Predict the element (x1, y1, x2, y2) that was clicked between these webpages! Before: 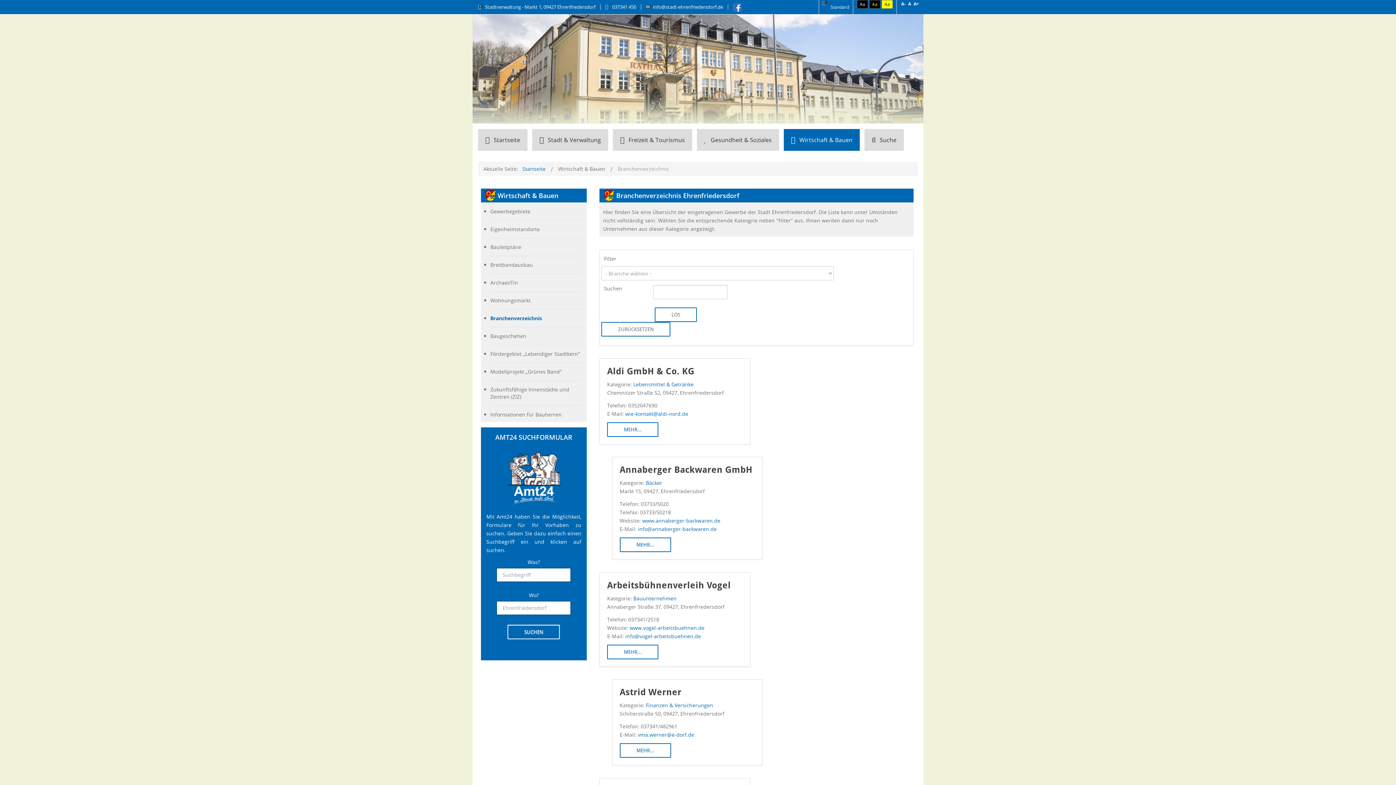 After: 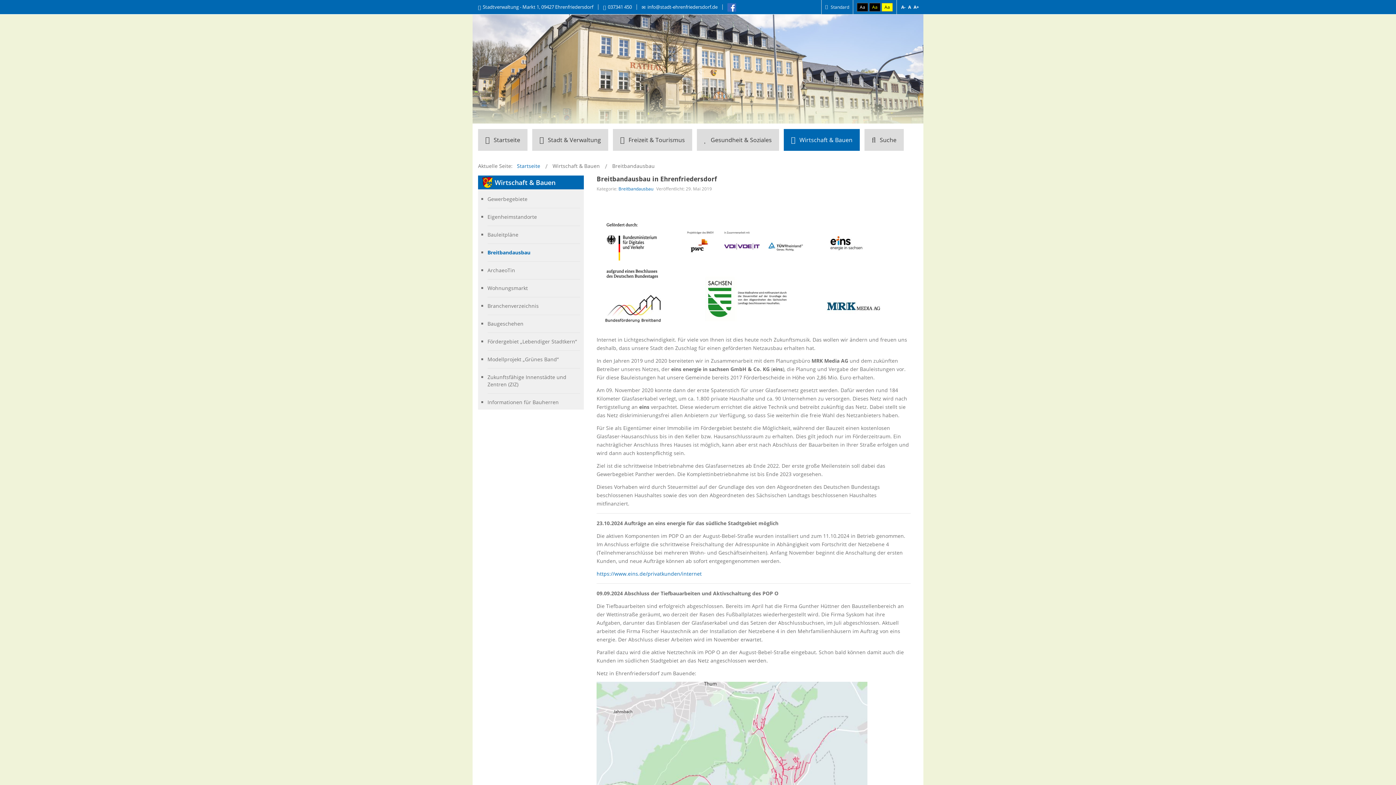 Action: label: Breitbandausbau bbox: (490, 256, 583, 273)